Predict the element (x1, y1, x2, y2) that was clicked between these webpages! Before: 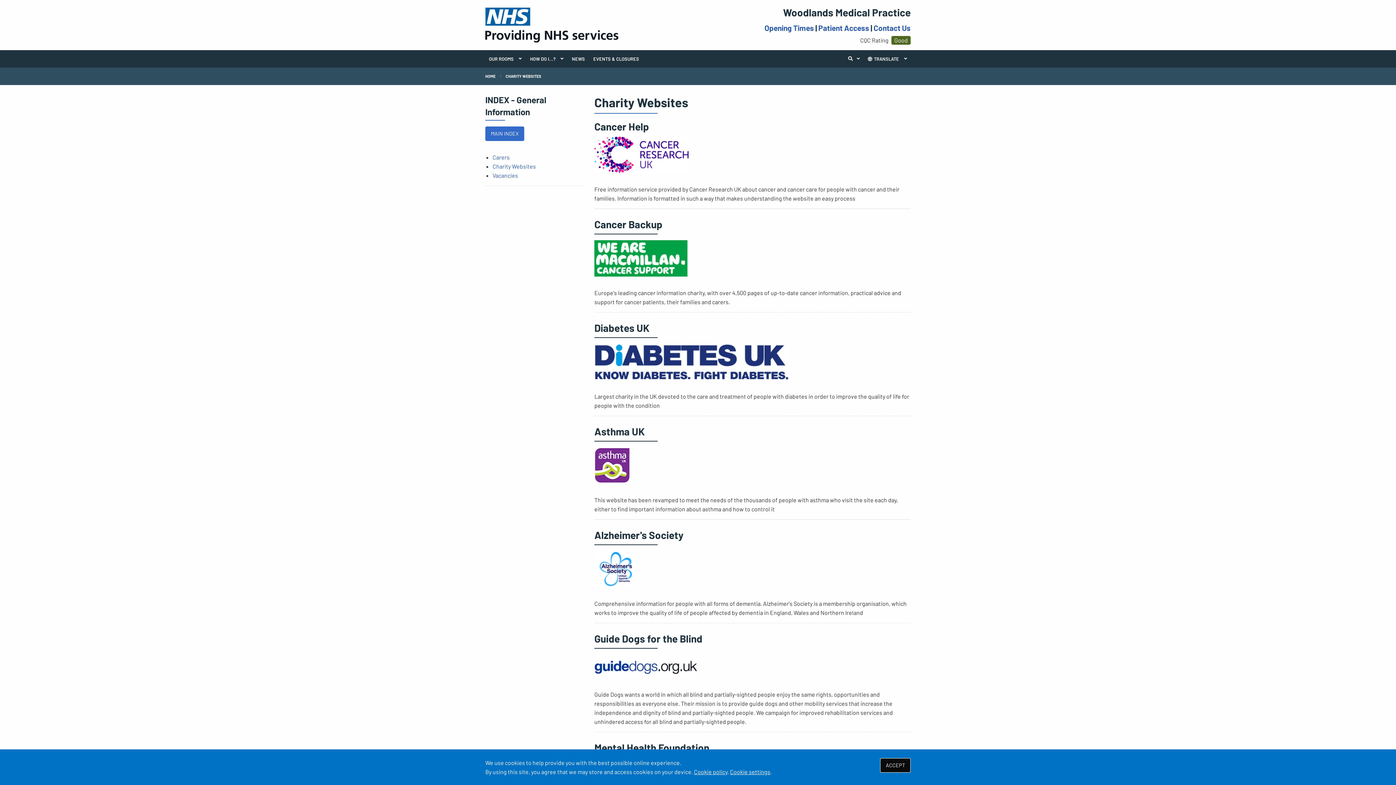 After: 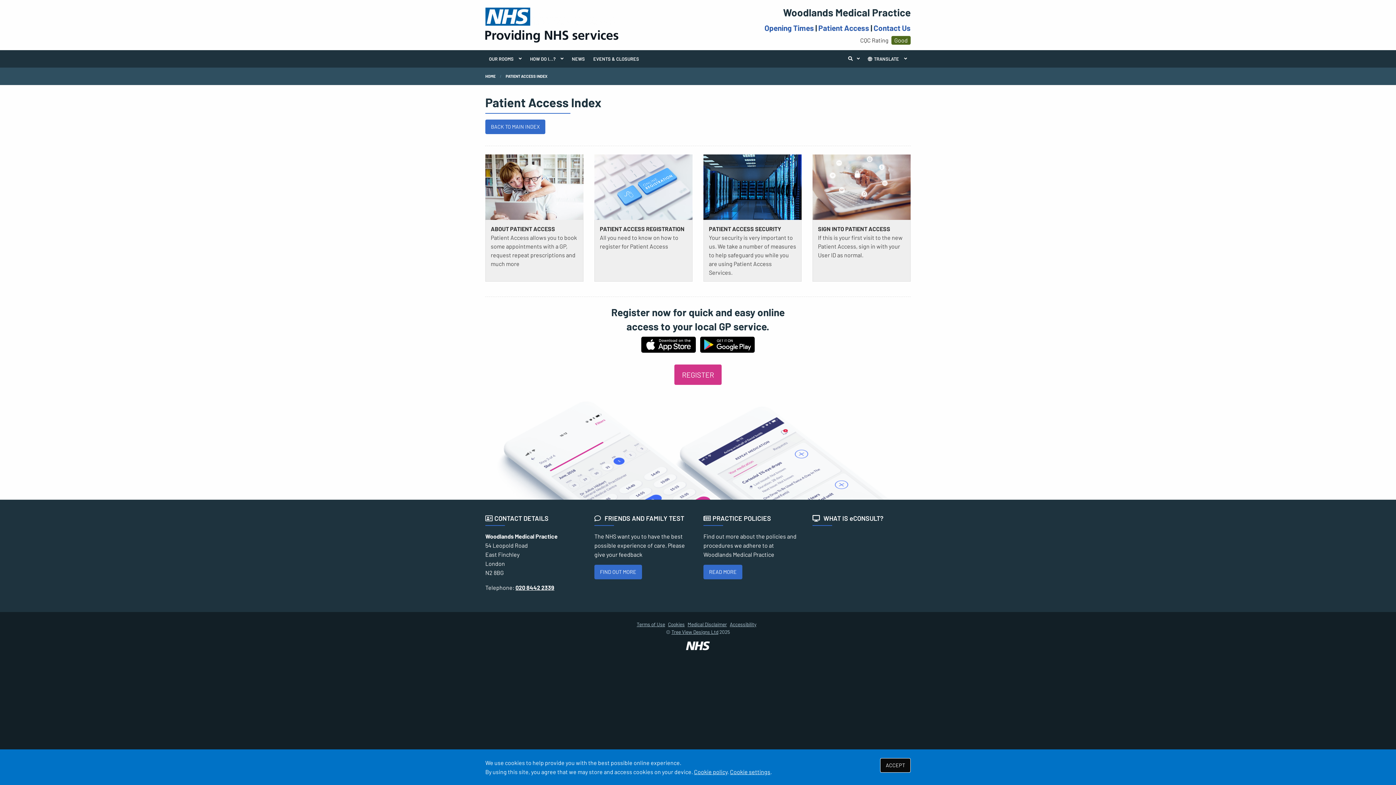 Action: bbox: (818, 23, 869, 32) label: Patient Access